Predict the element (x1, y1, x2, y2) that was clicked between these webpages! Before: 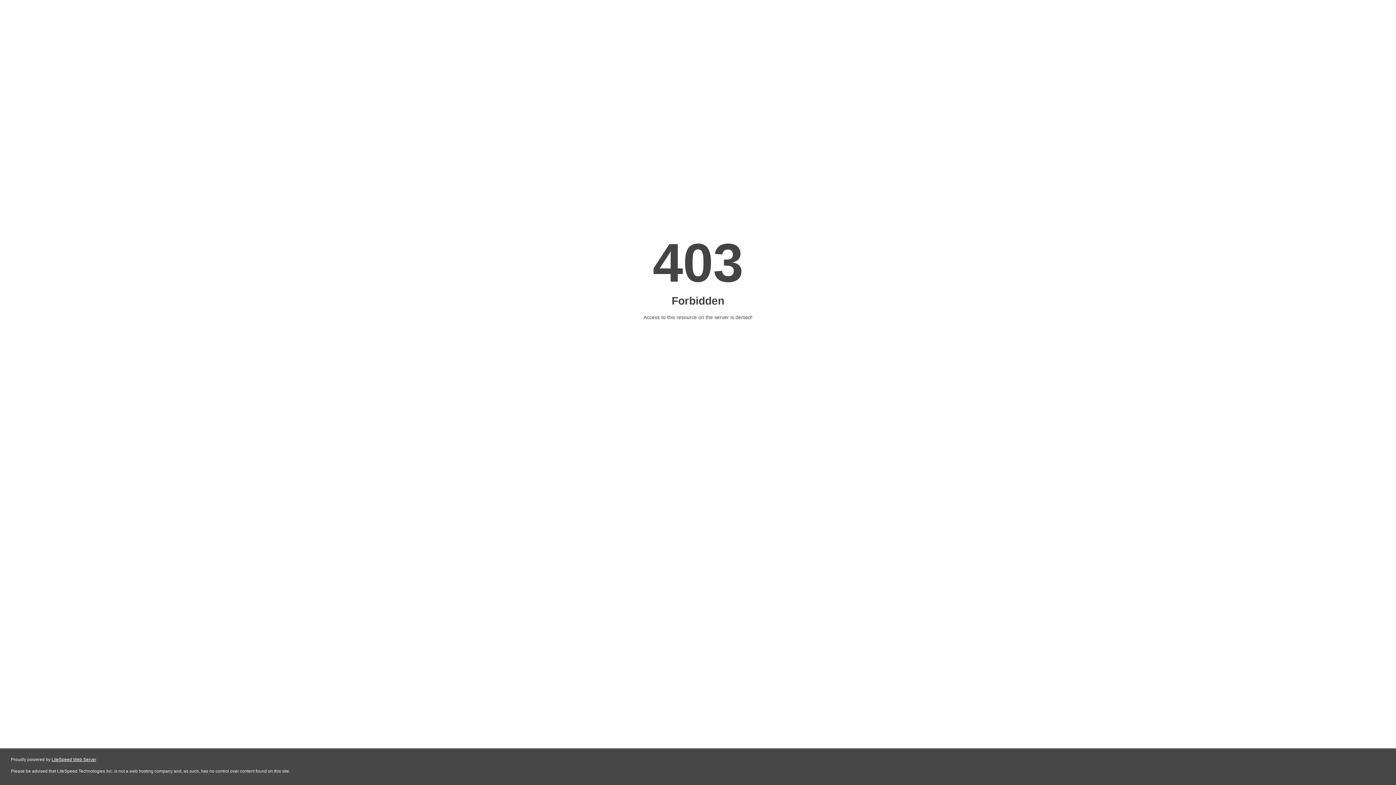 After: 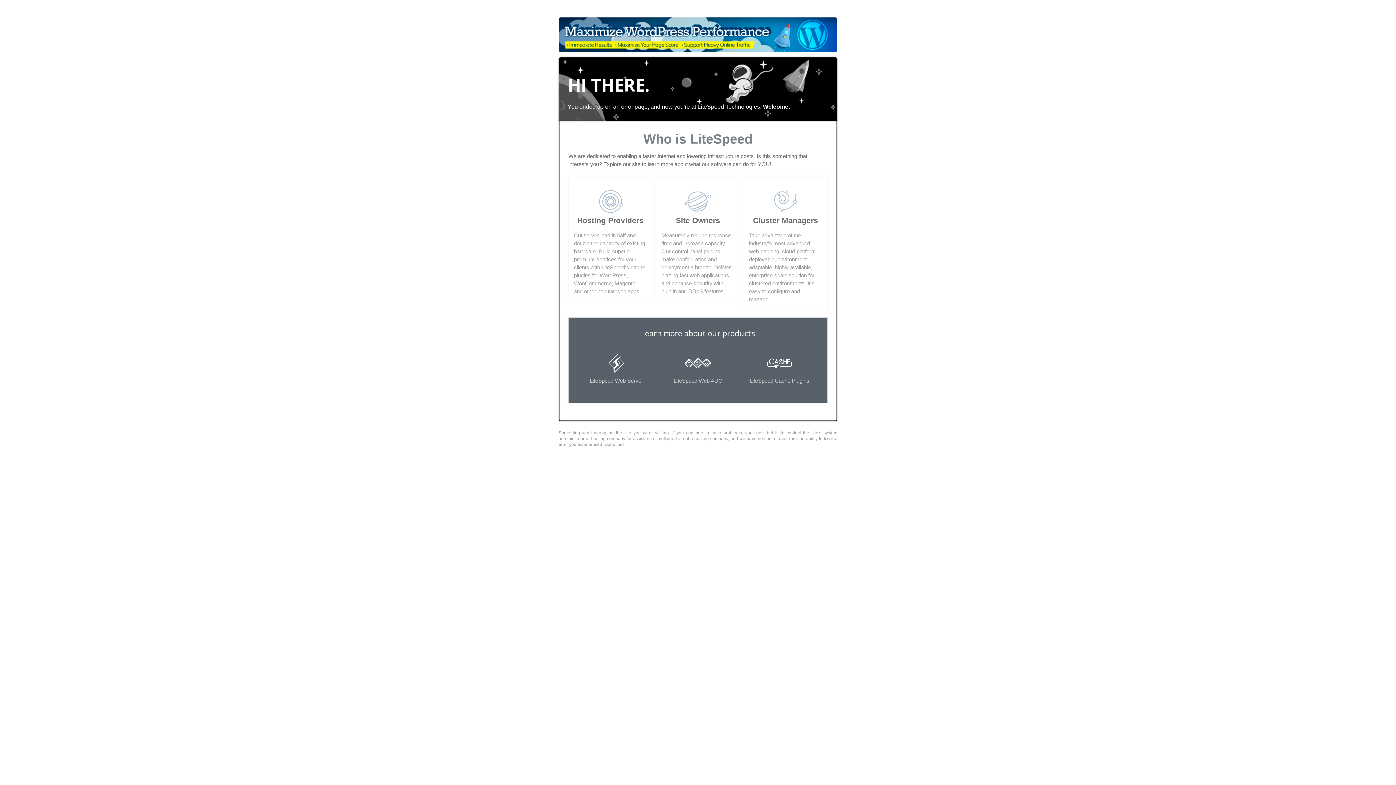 Action: label: LiteSpeed Web Server bbox: (51, 757, 96, 762)